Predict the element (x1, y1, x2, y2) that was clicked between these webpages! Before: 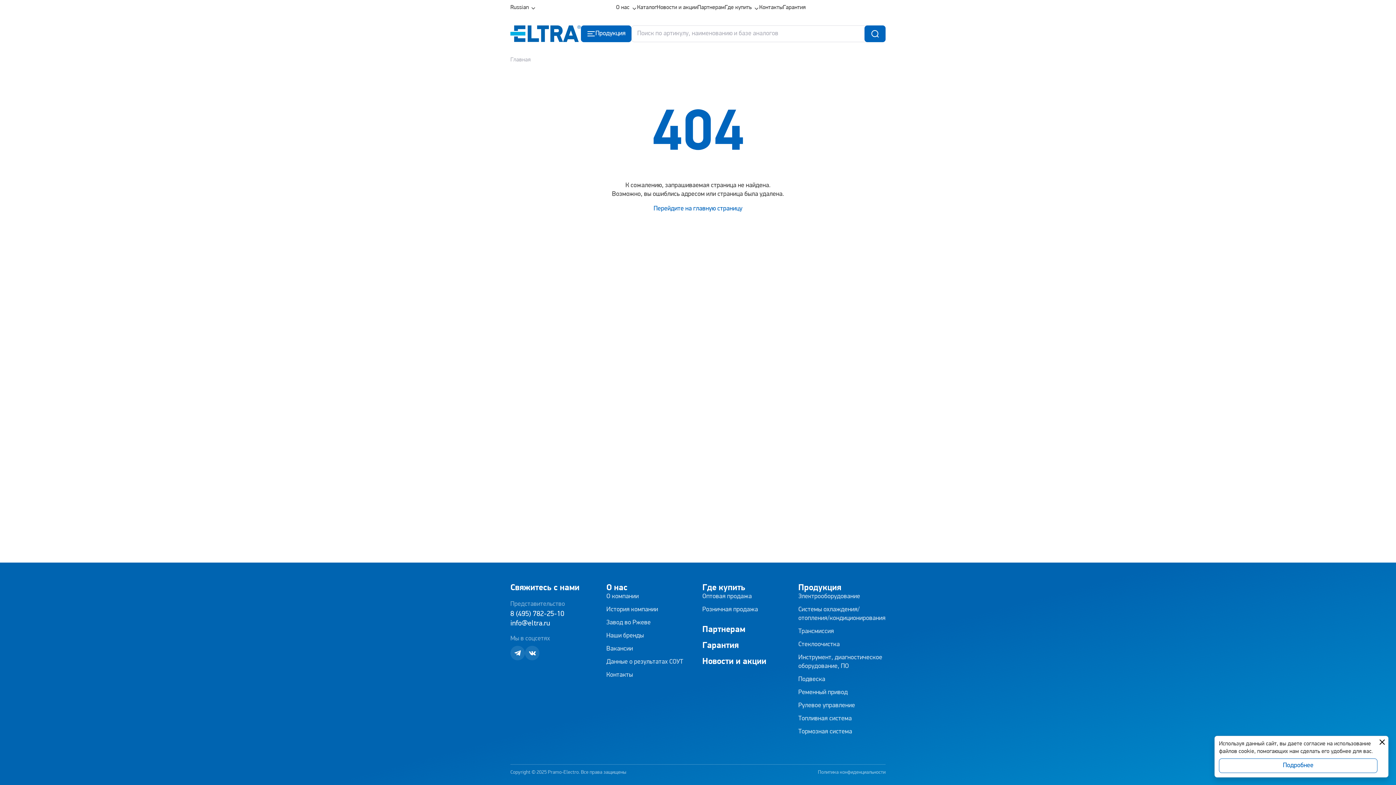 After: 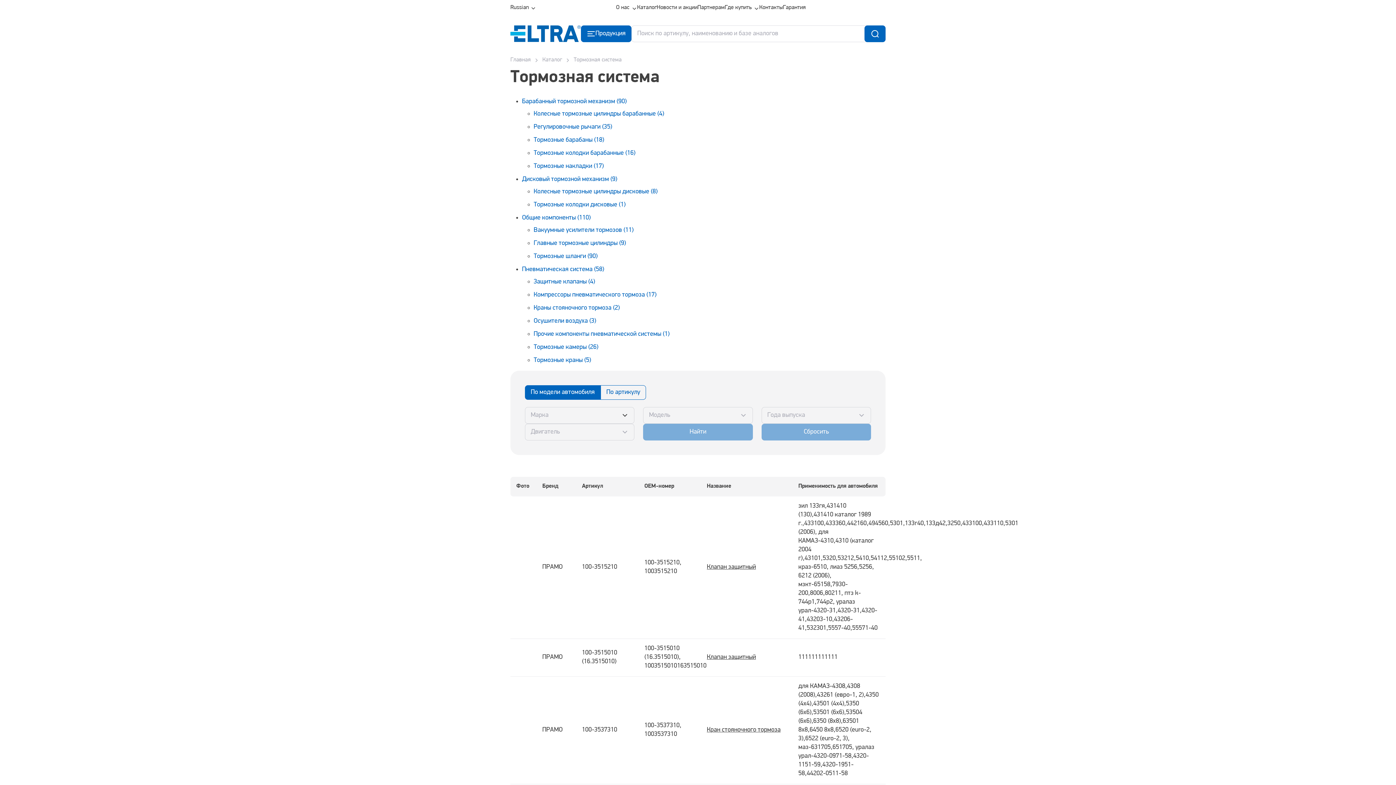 Action: bbox: (798, 728, 852, 735) label: Тормозная система